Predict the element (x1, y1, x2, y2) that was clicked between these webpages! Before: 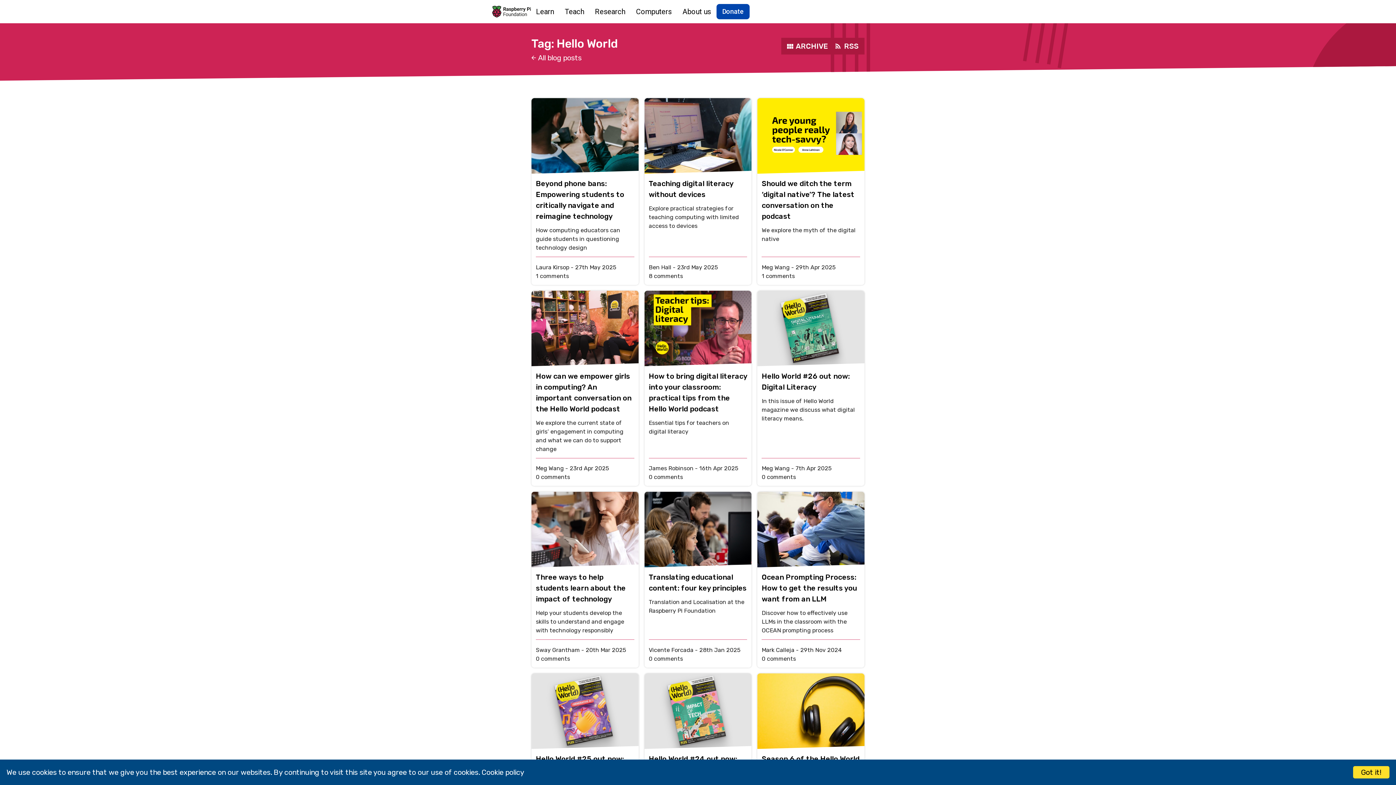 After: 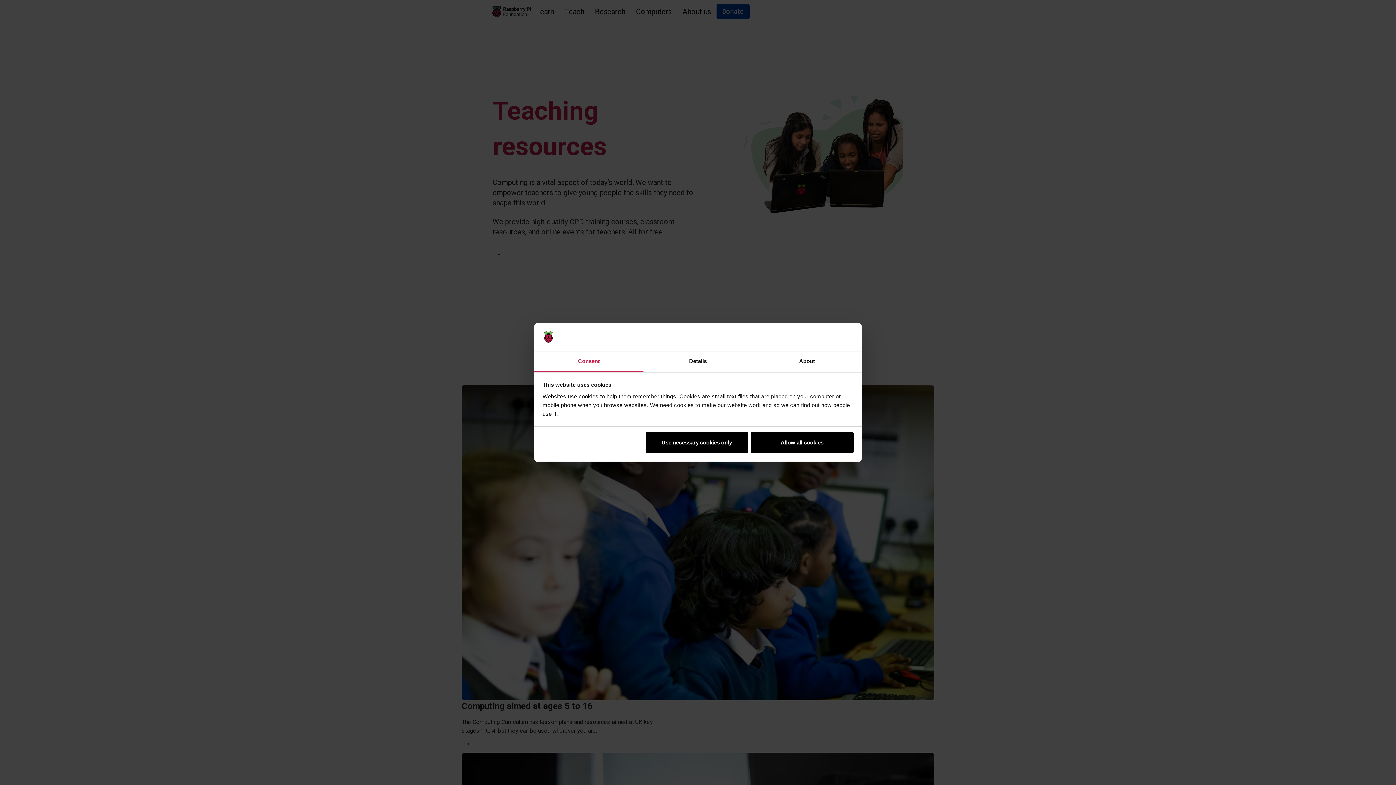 Action: label: Teach bbox: (559, 2, 589, 20)